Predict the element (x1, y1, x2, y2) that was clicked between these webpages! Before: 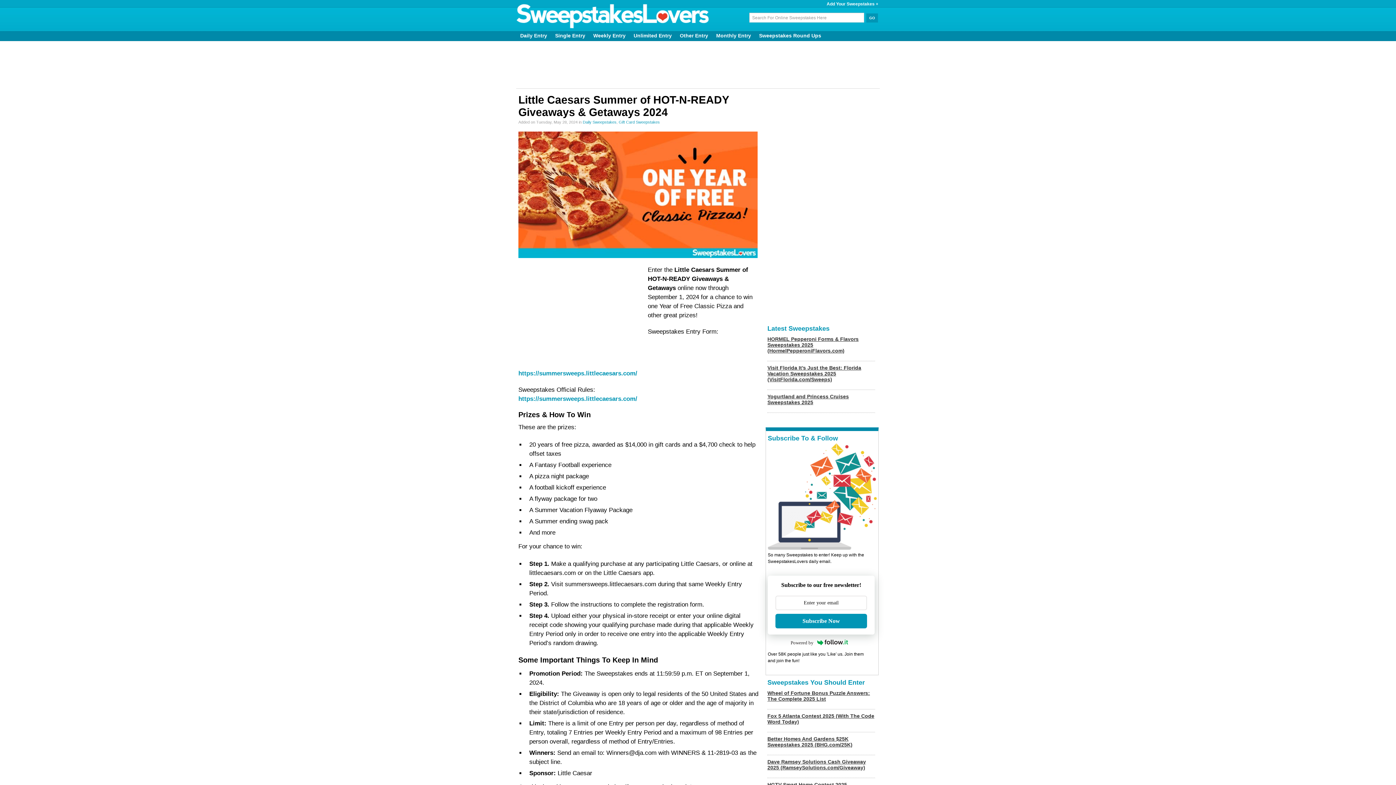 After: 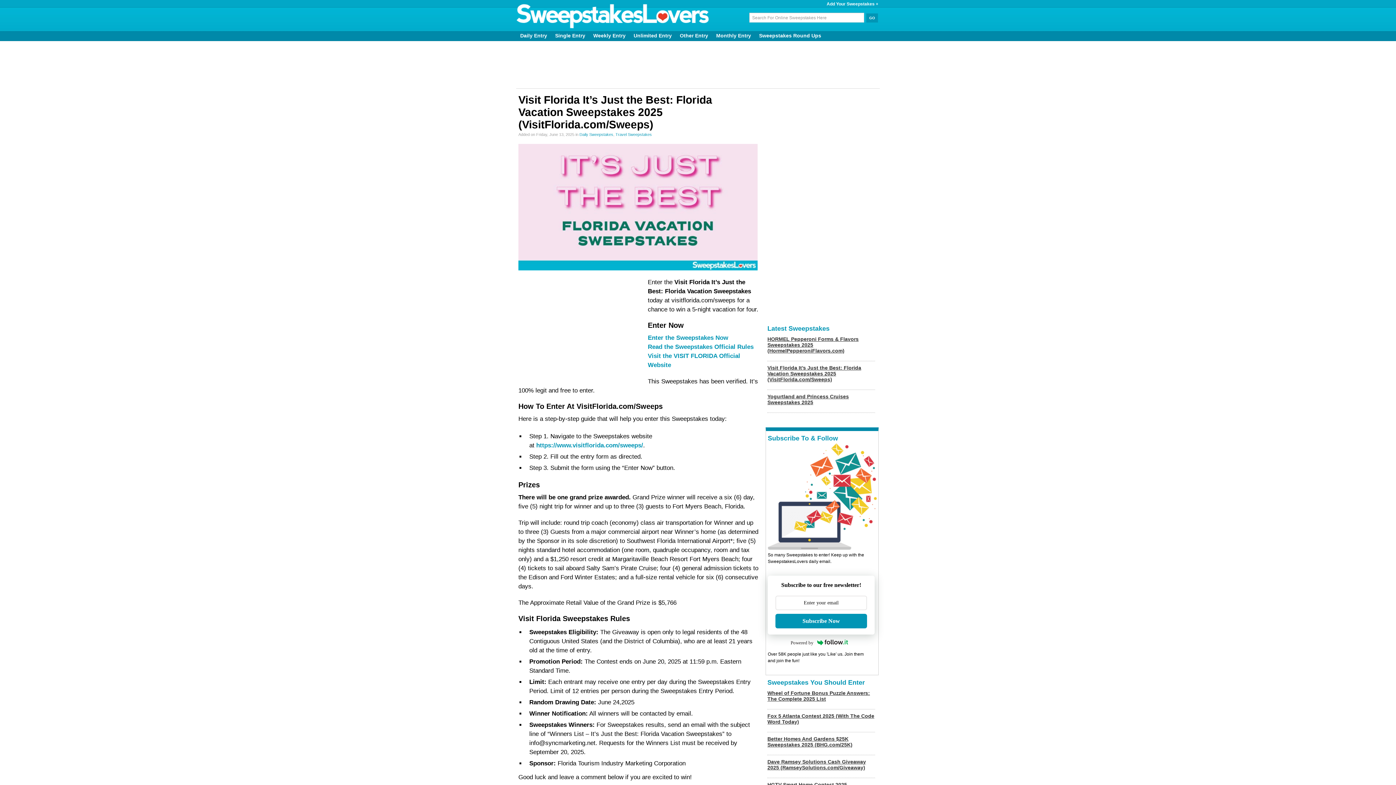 Action: label: Visit Florida It’s Just the Best: Florida Vacation Sweepstakes 2025 (VisitFlorida.com/Sweeps) bbox: (767, 365, 861, 382)